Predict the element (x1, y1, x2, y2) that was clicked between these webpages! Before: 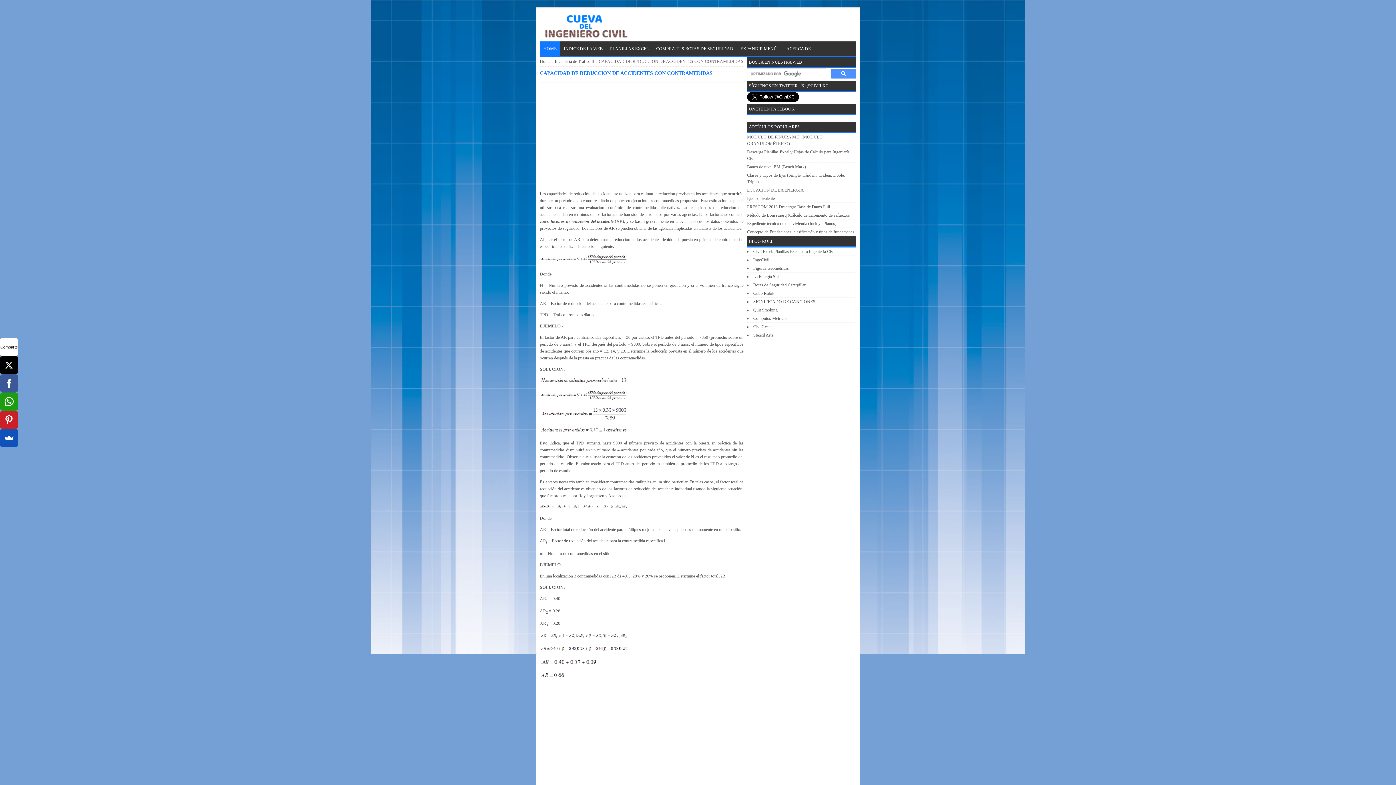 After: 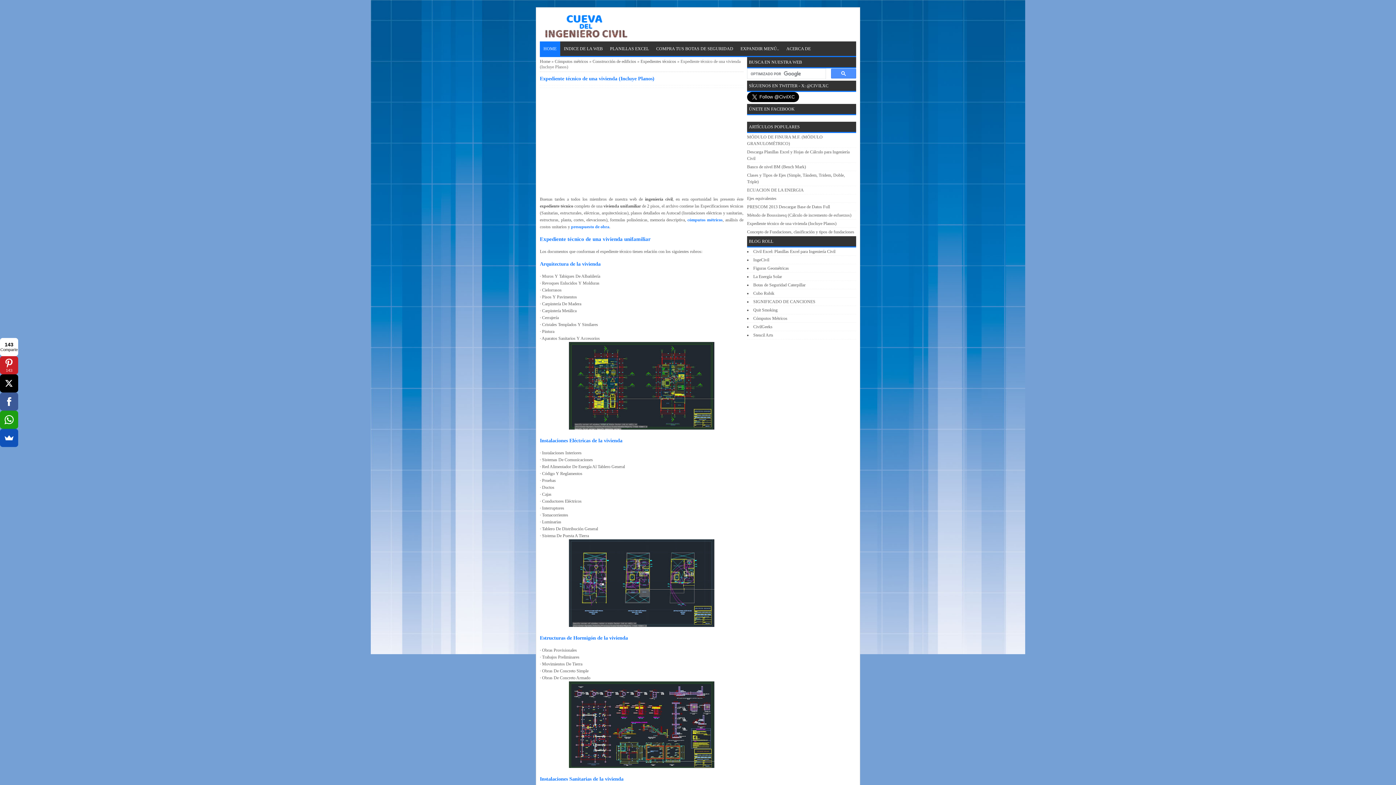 Action: bbox: (747, 221, 836, 226) label: Expediente técnico de una vivienda (Incluye Planos)